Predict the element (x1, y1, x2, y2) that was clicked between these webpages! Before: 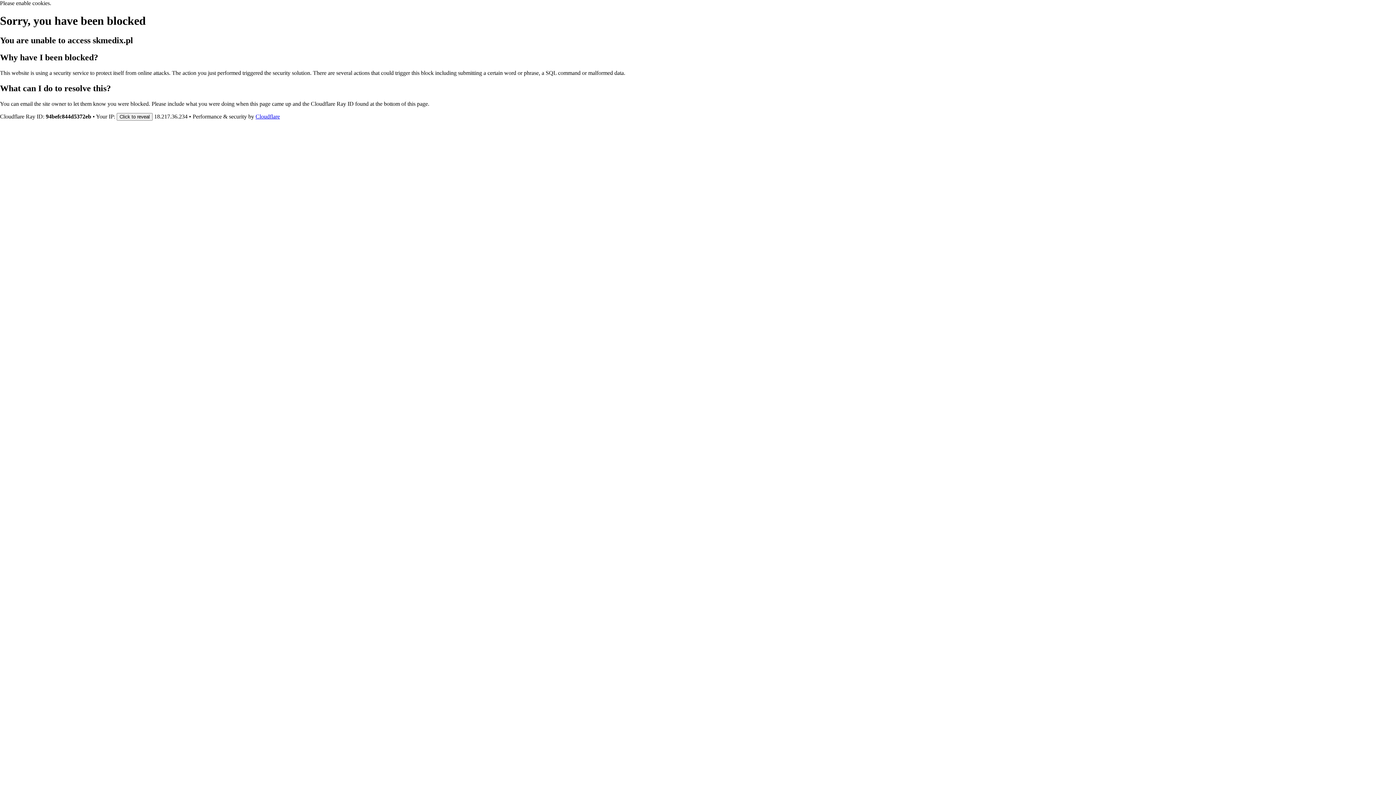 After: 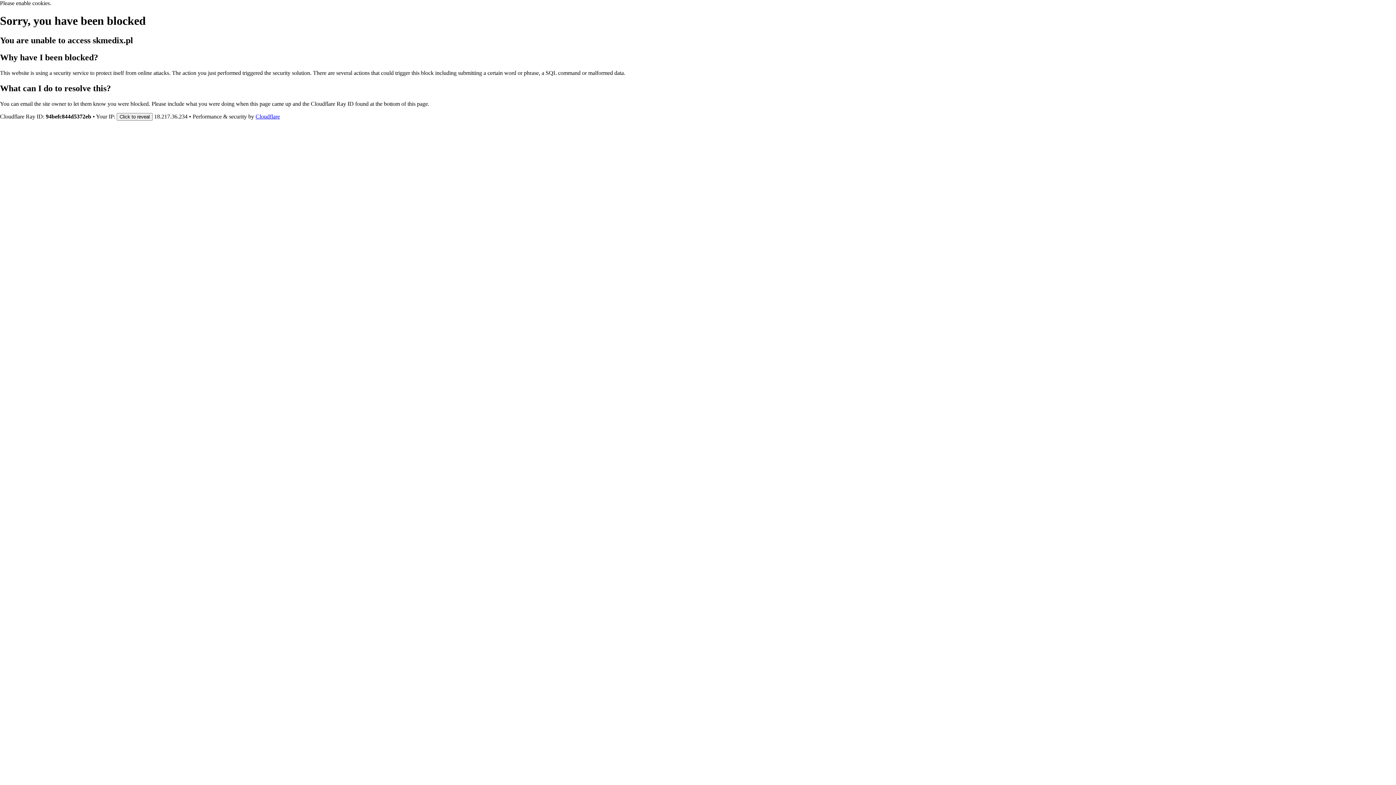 Action: label: Cloudflare bbox: (255, 113, 280, 119)